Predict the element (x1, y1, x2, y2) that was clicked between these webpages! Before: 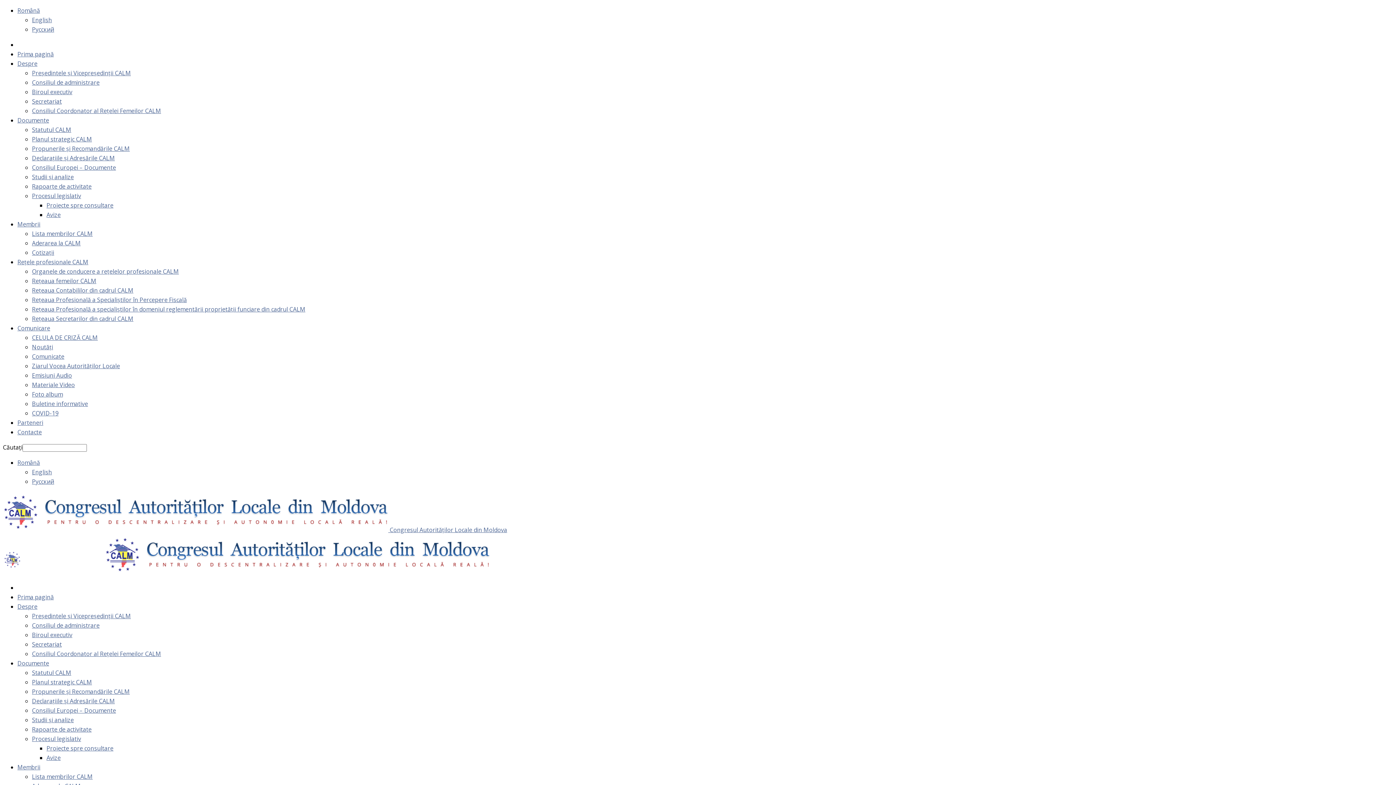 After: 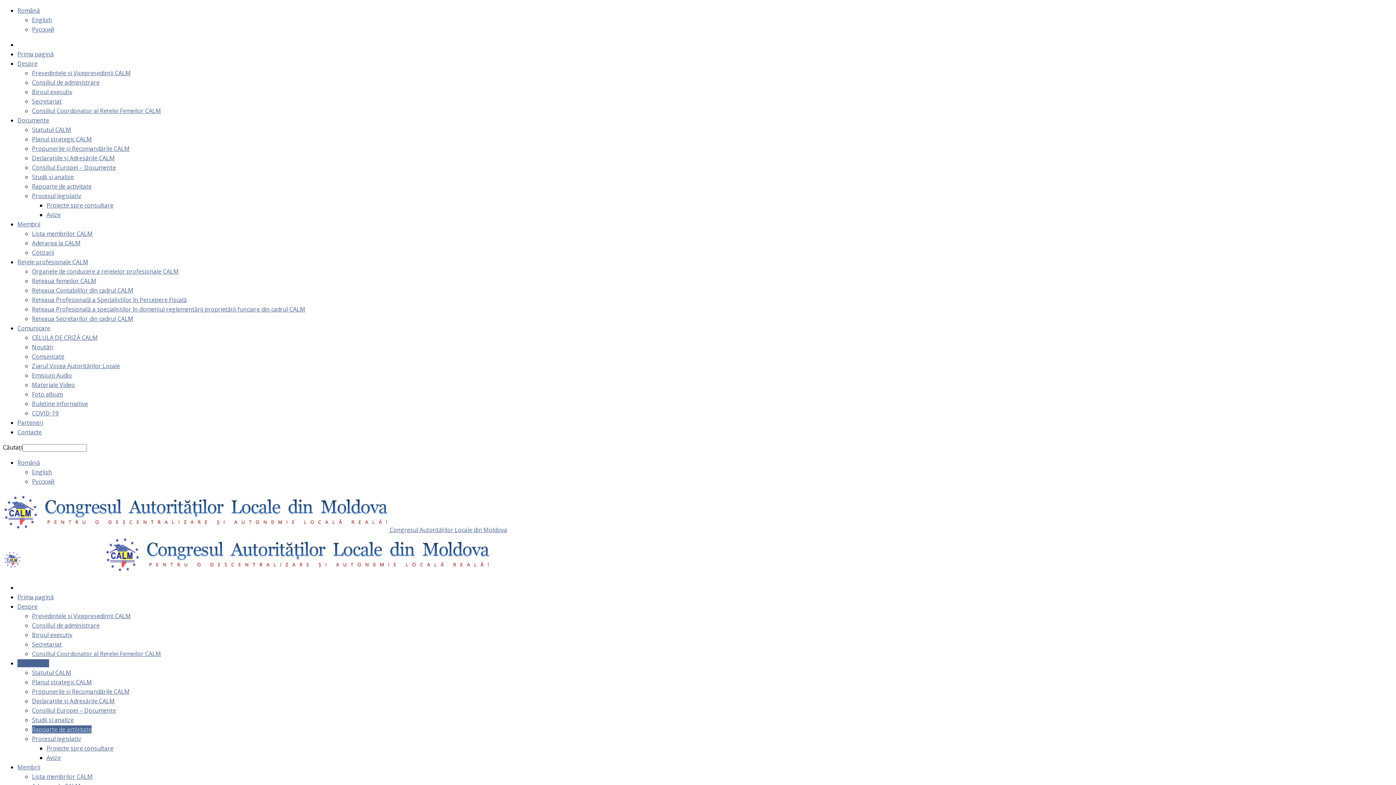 Action: label: Rapoarte de activitate bbox: (32, 182, 91, 190)